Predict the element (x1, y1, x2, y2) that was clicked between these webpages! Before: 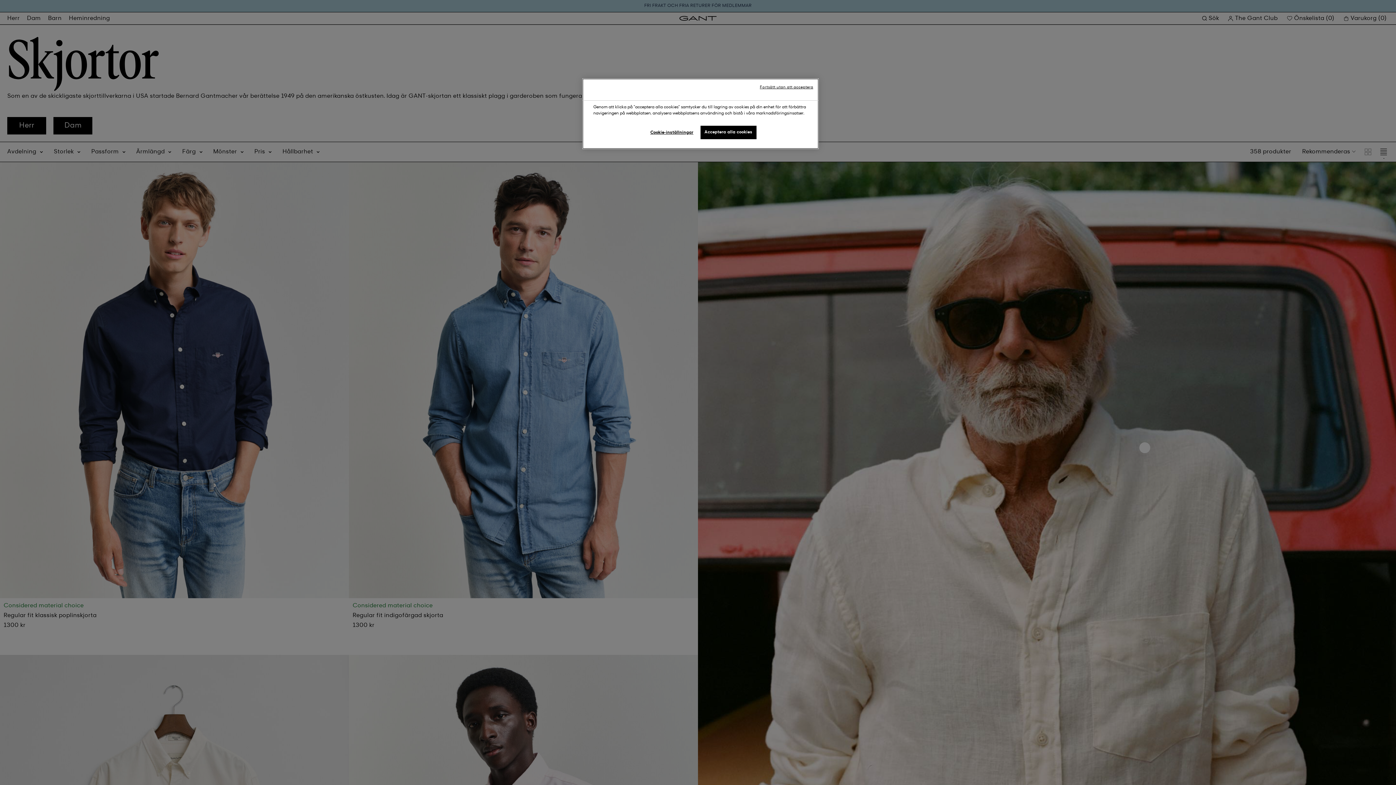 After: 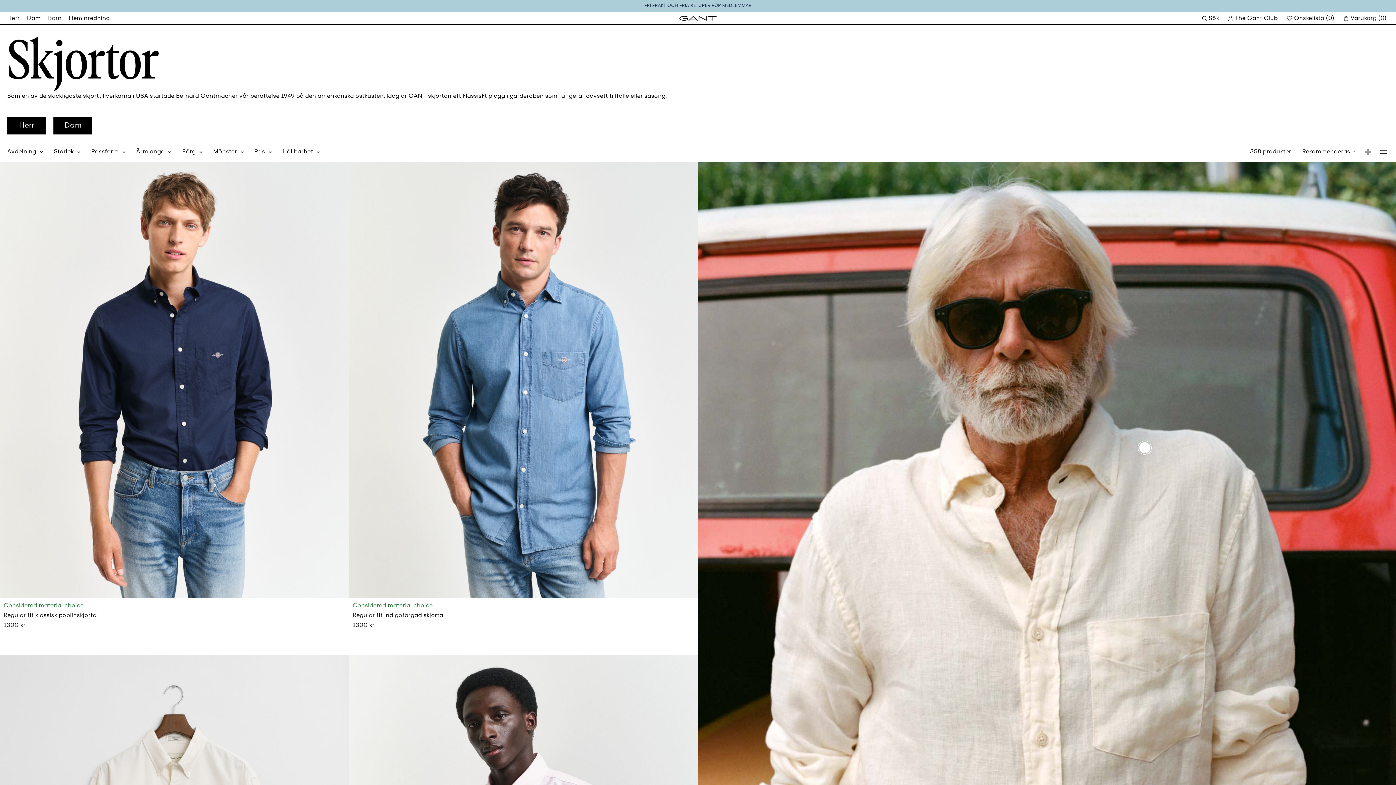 Action: label: Fortsätt utan att acceptera bbox: (760, 84, 813, 90)